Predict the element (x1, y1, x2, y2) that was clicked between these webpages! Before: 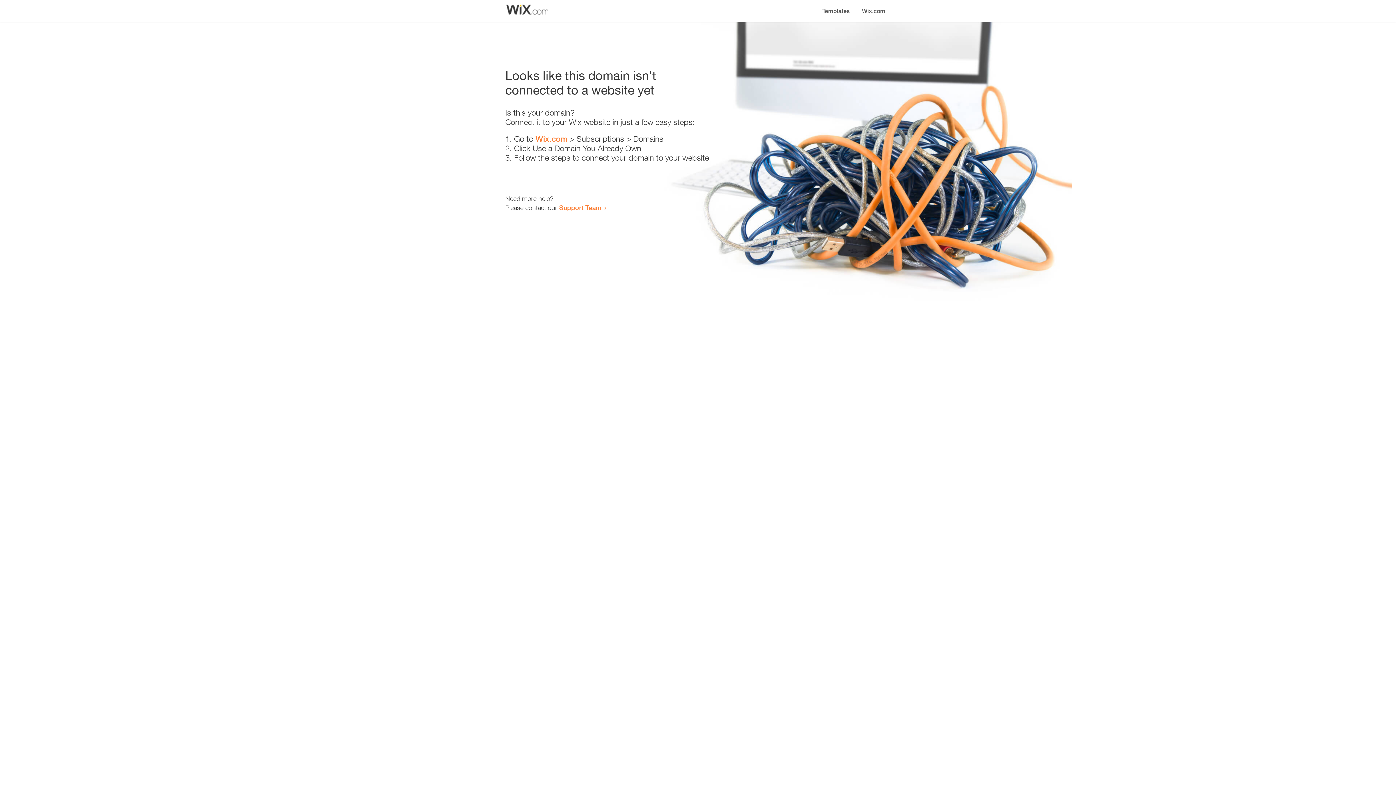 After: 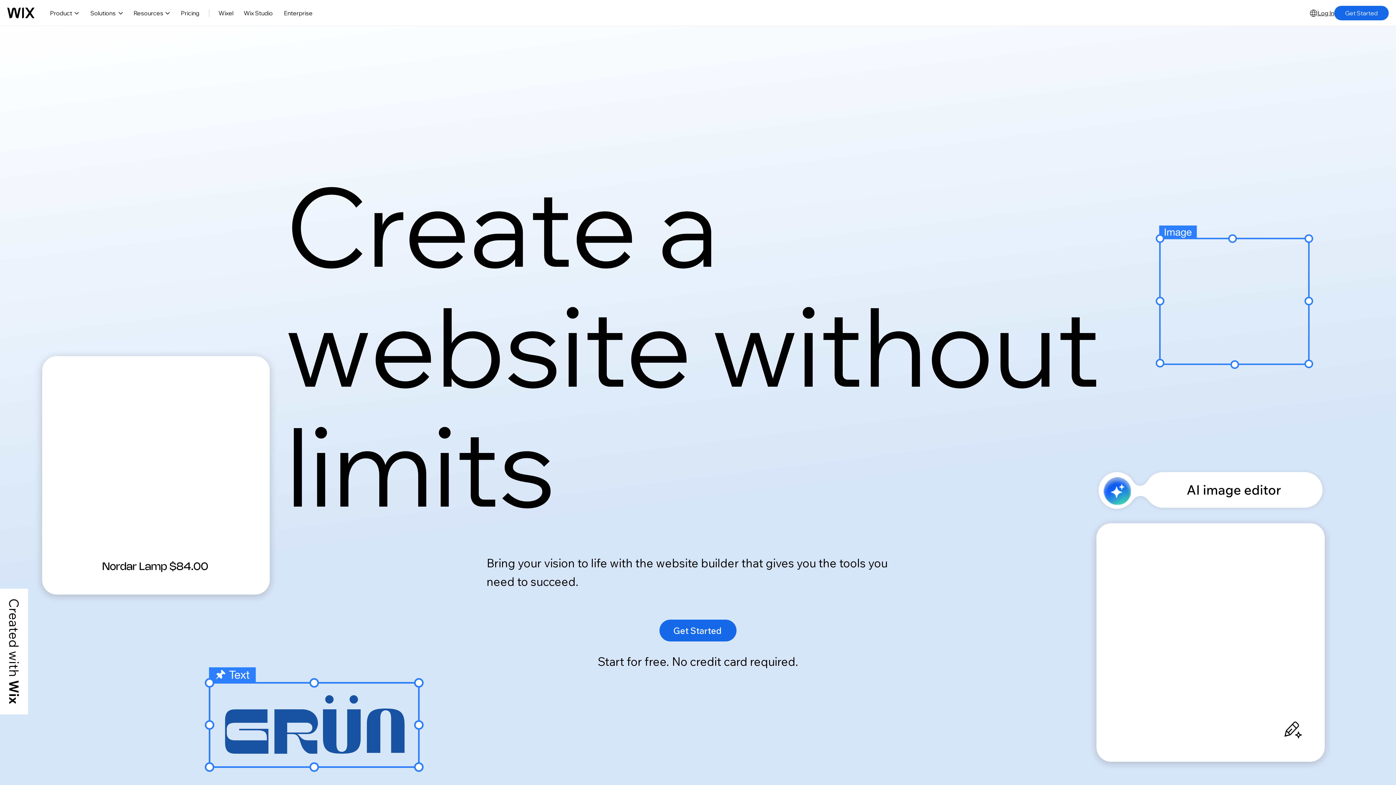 Action: label: Wix.com bbox: (856, 0, 890, 14)